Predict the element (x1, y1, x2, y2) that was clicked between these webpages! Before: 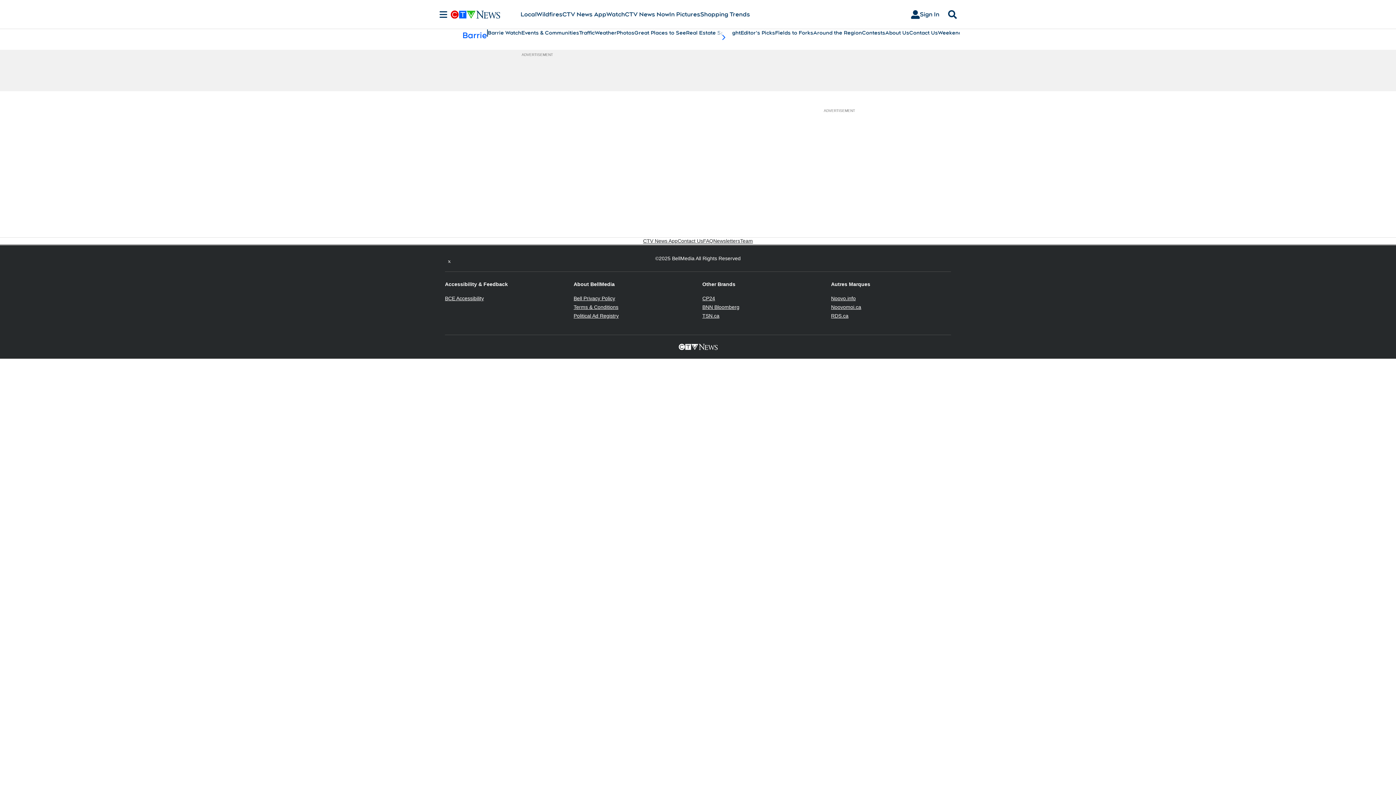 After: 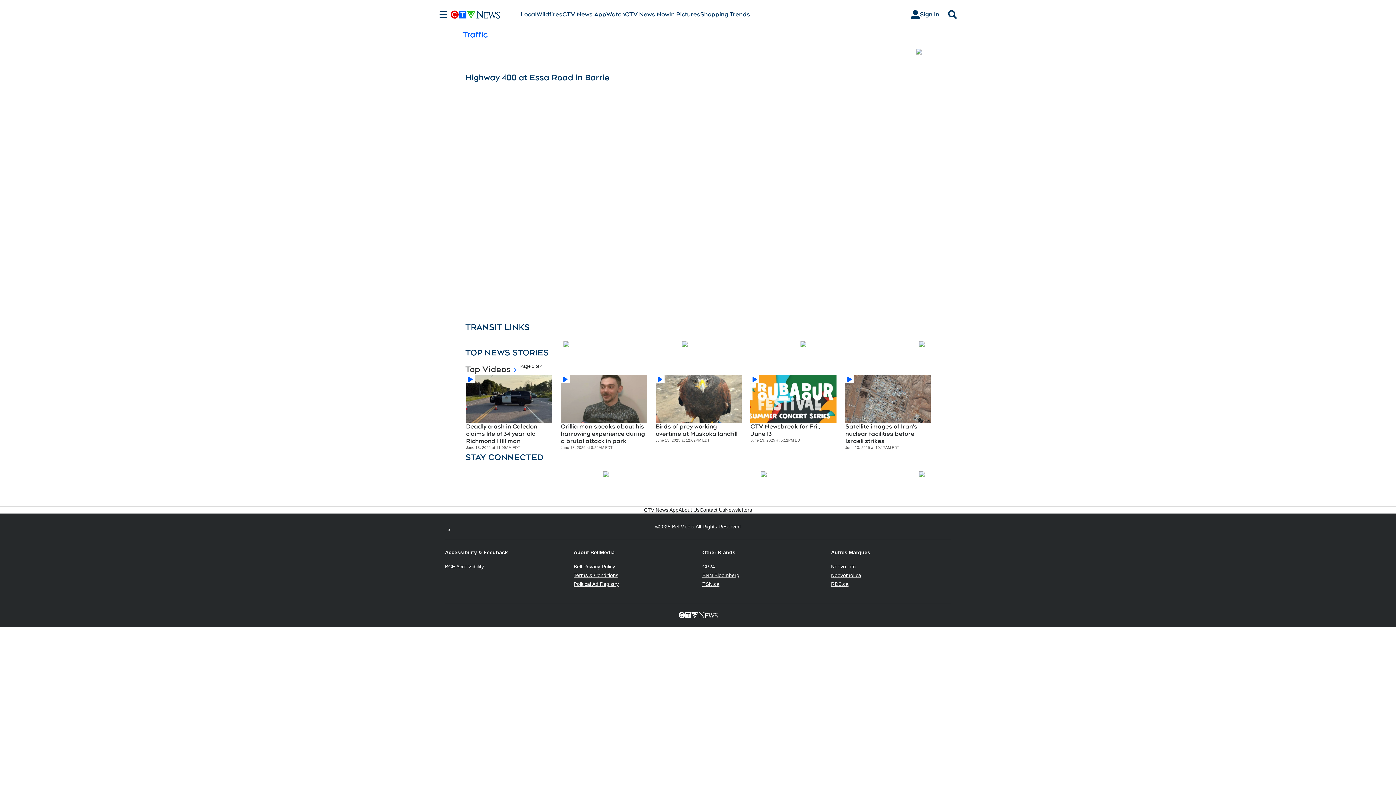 Action: label: Traffic bbox: (579, 29, 594, 36)